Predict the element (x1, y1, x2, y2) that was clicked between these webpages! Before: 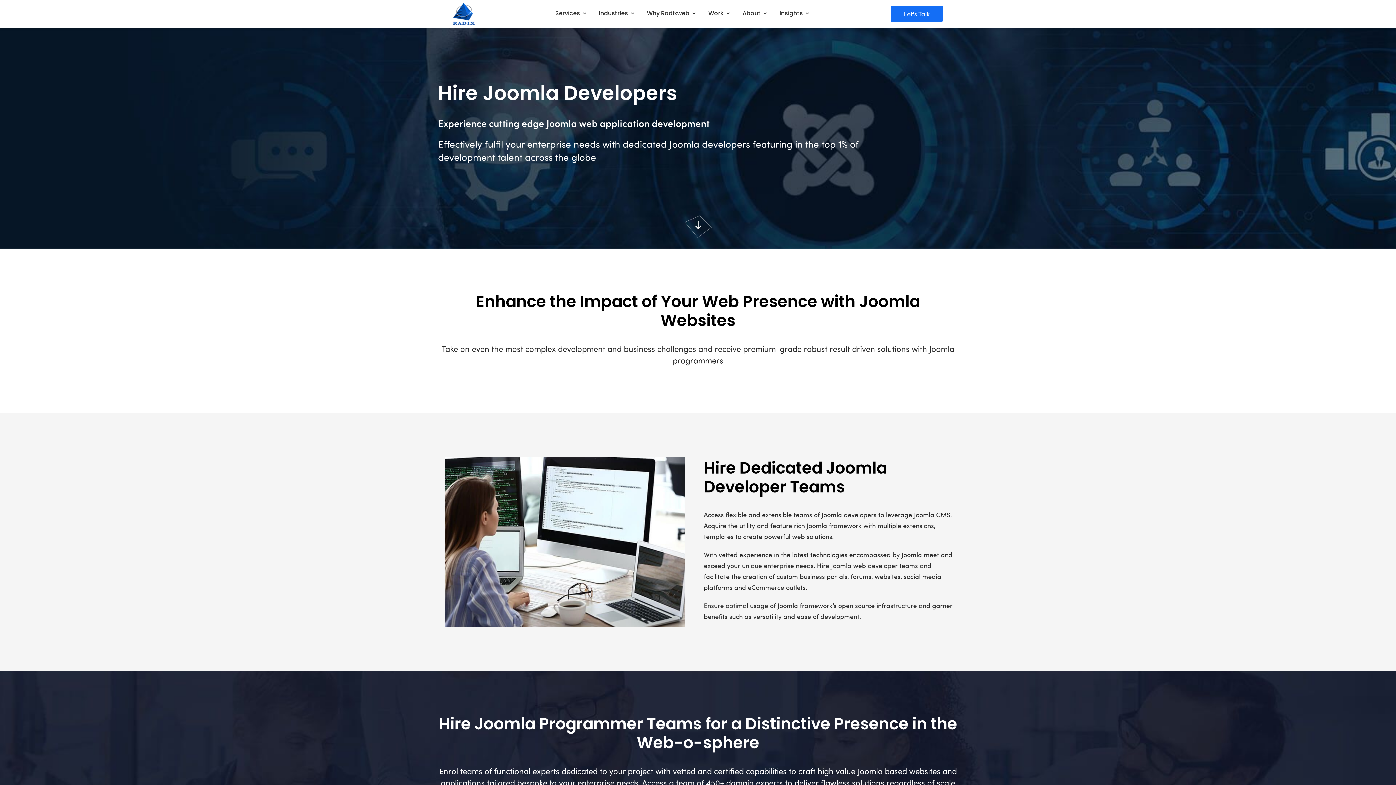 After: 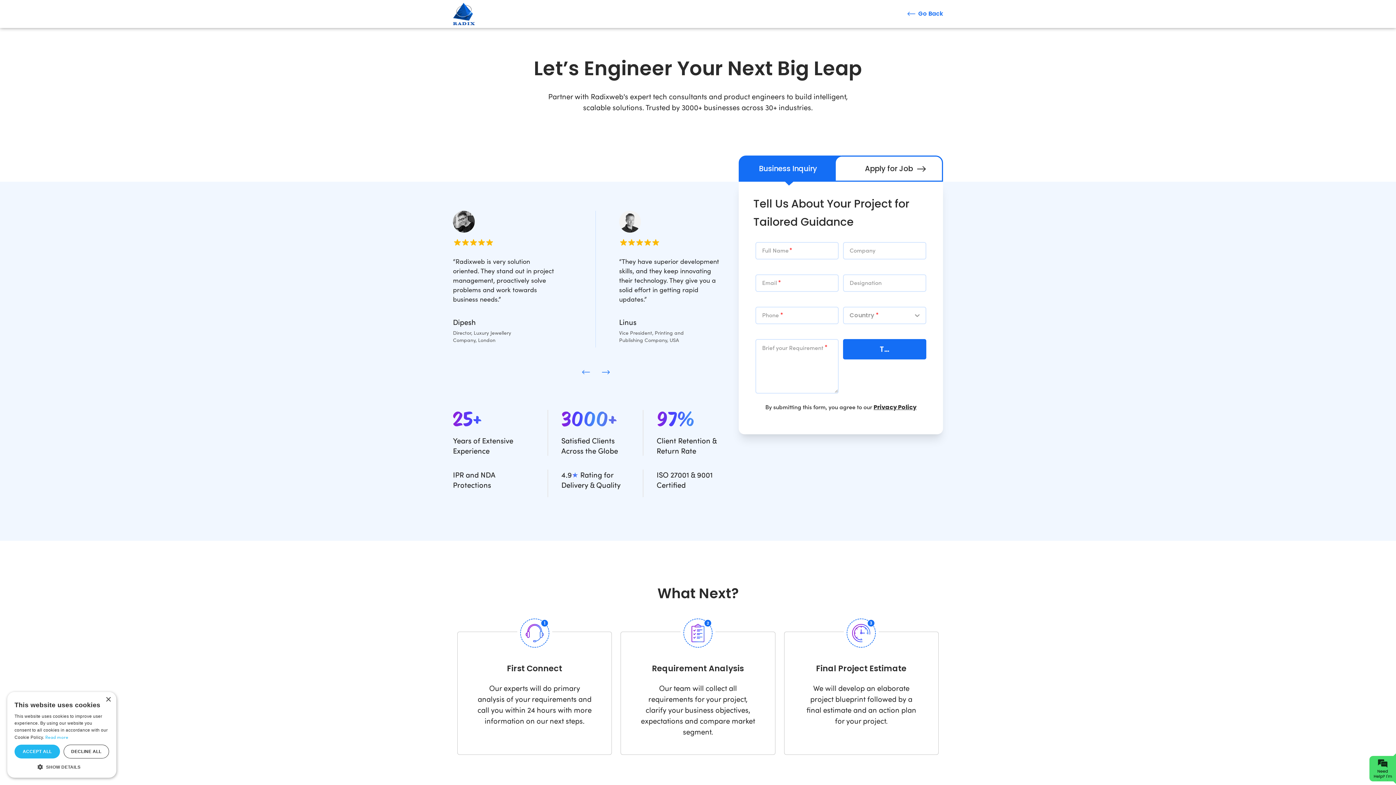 Action: bbox: (890, 5, 943, 21) label: Let's Talk